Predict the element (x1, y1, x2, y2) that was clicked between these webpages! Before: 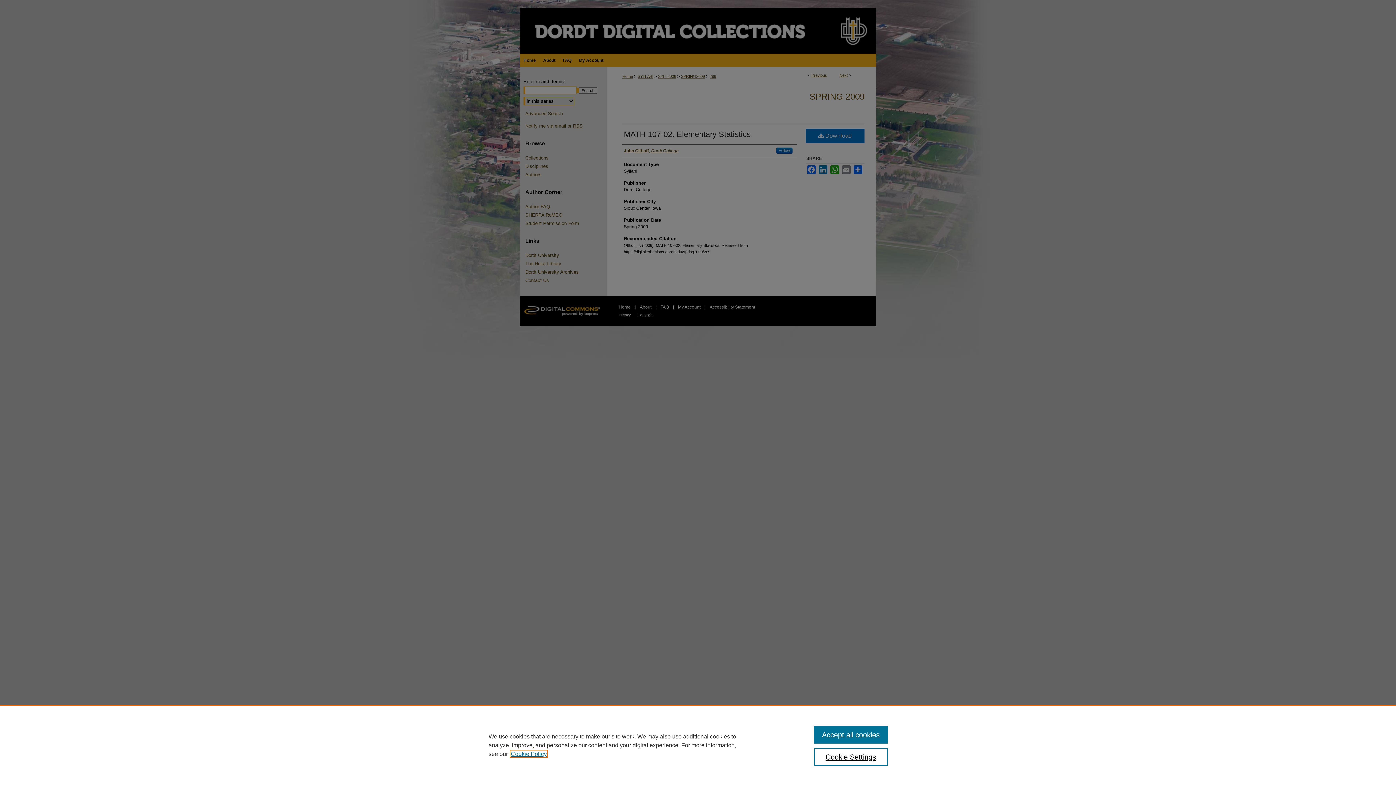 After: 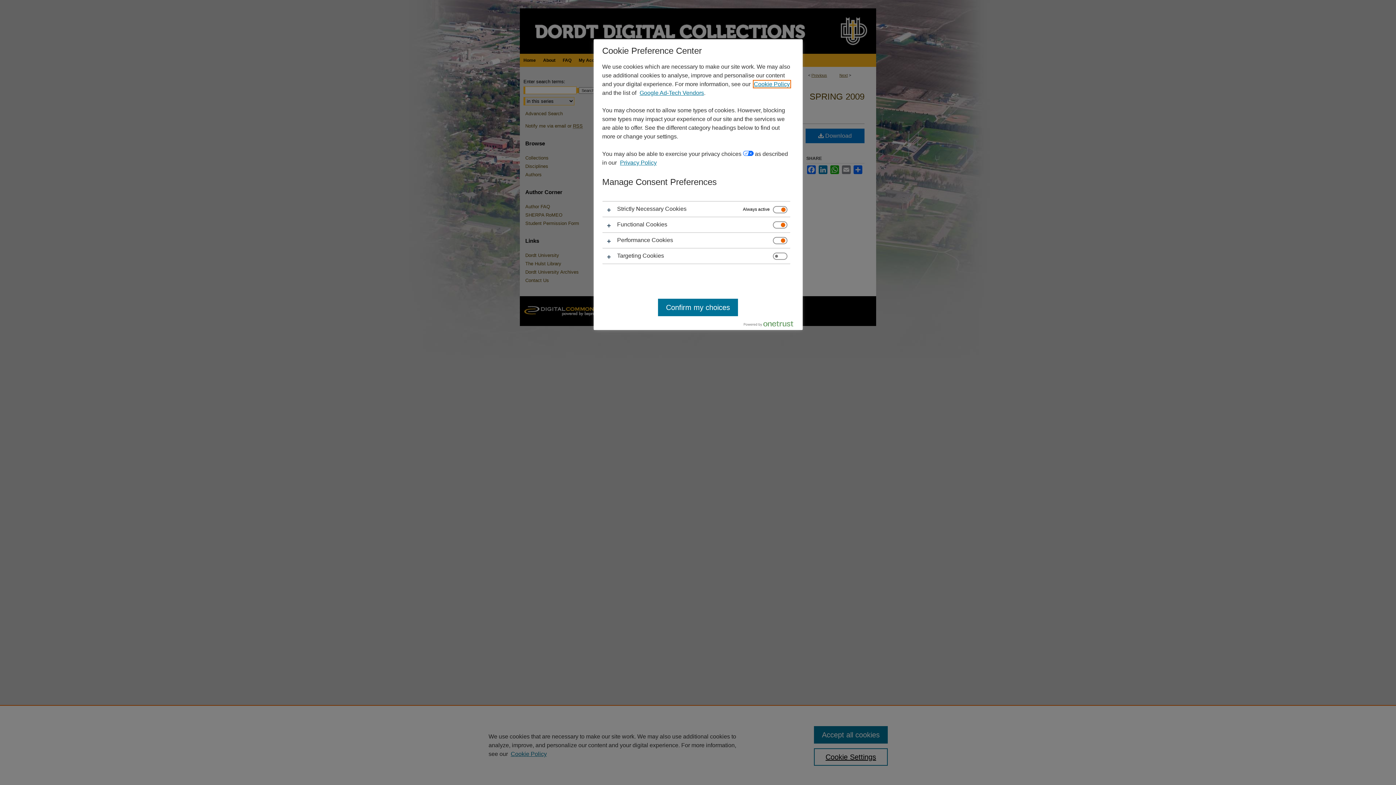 Action: label: Cookie Settings bbox: (814, 748, 887, 766)